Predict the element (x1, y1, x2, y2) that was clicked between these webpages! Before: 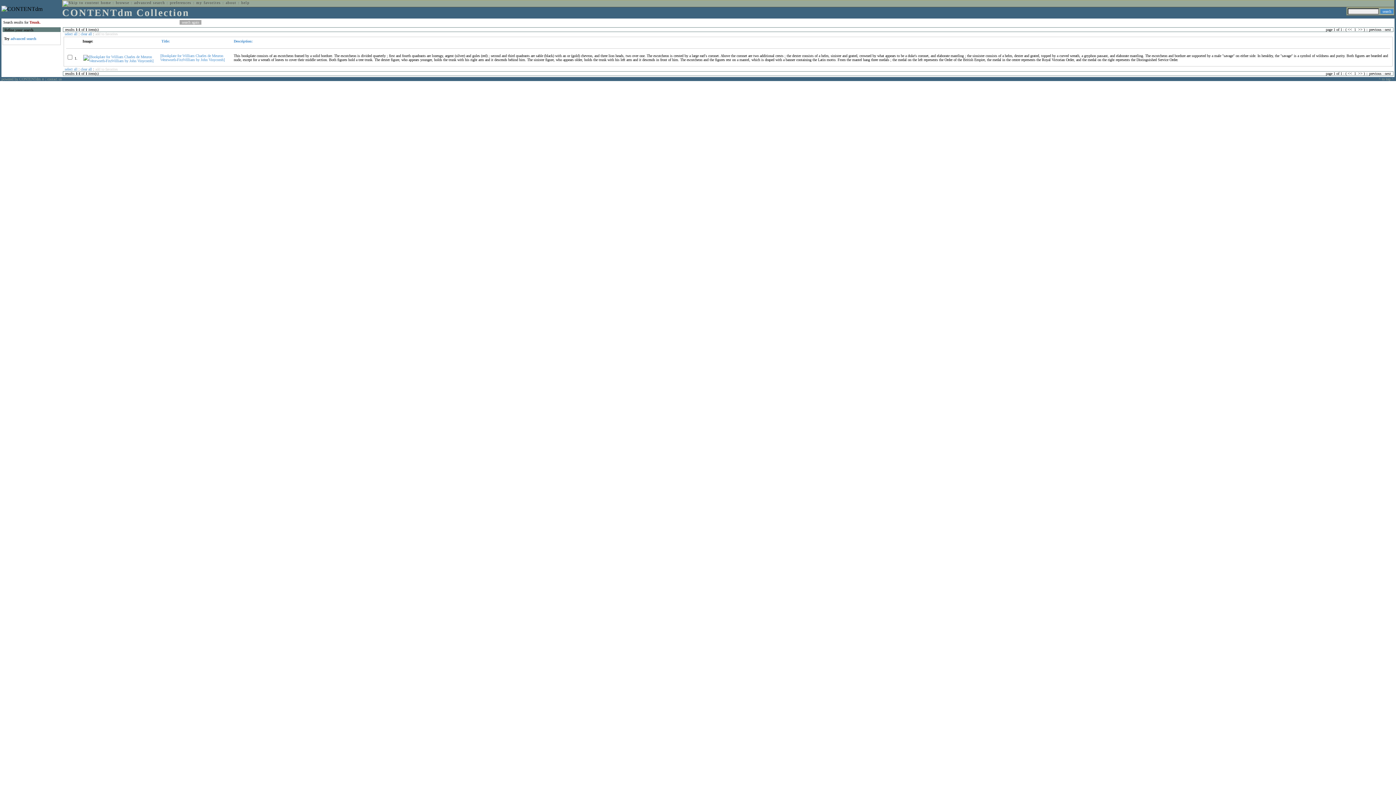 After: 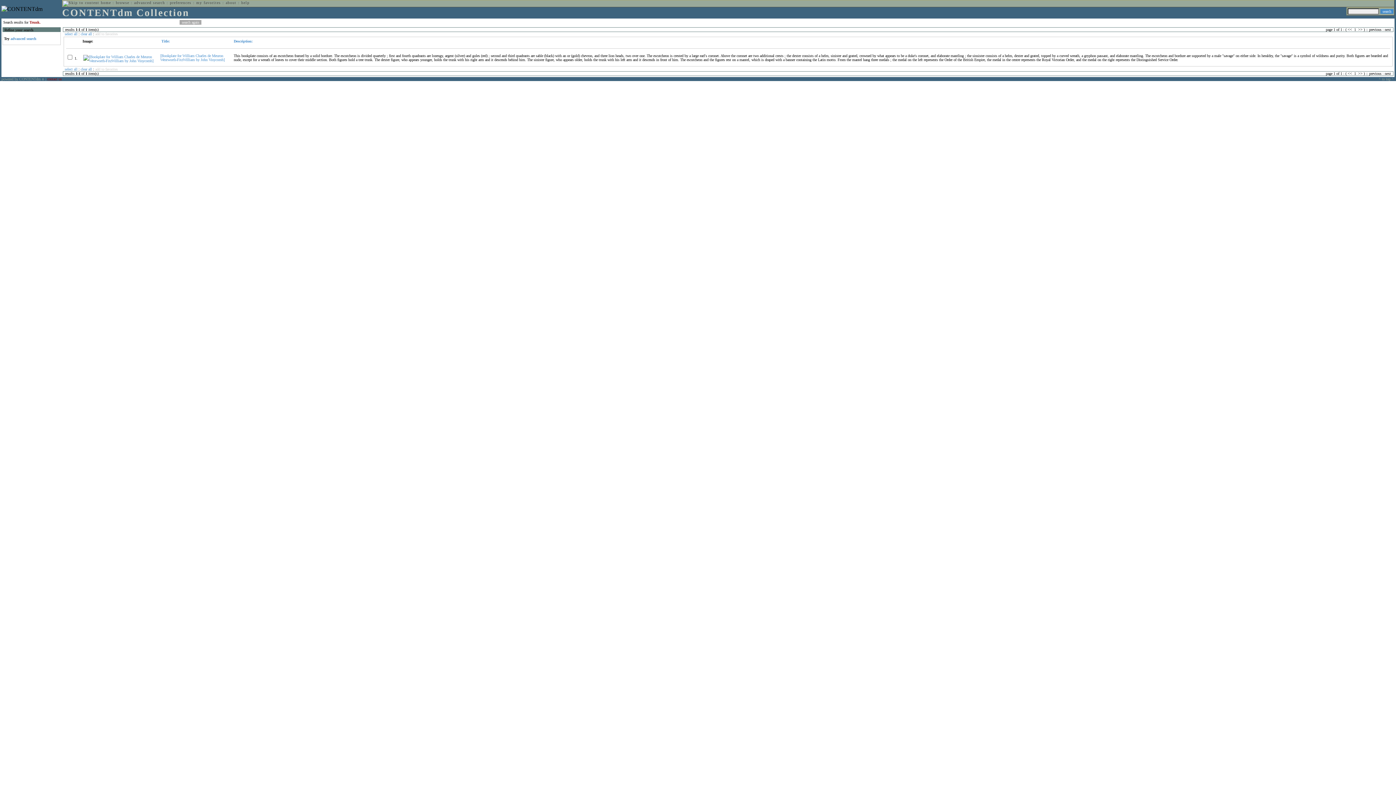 Action: label: contact us bbox: (47, 77, 61, 81)